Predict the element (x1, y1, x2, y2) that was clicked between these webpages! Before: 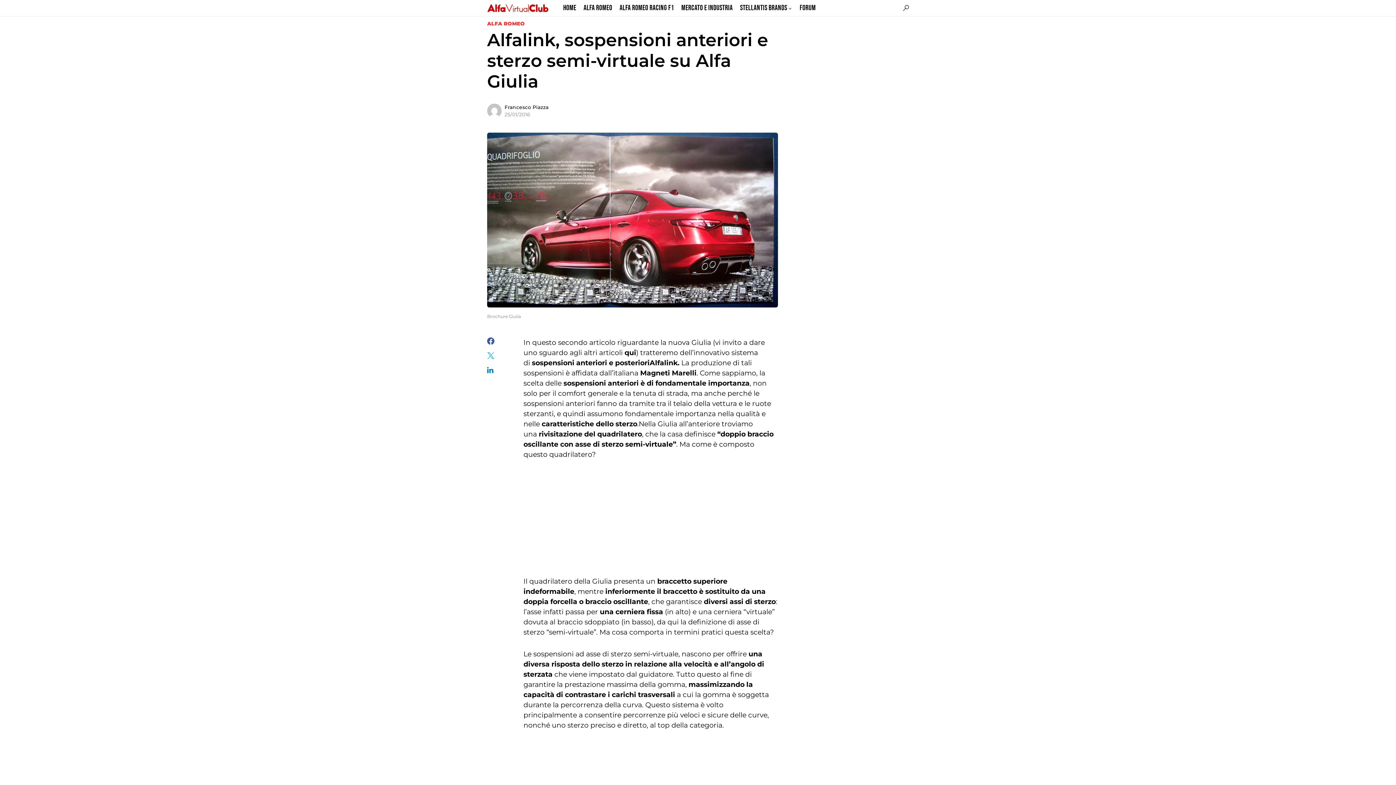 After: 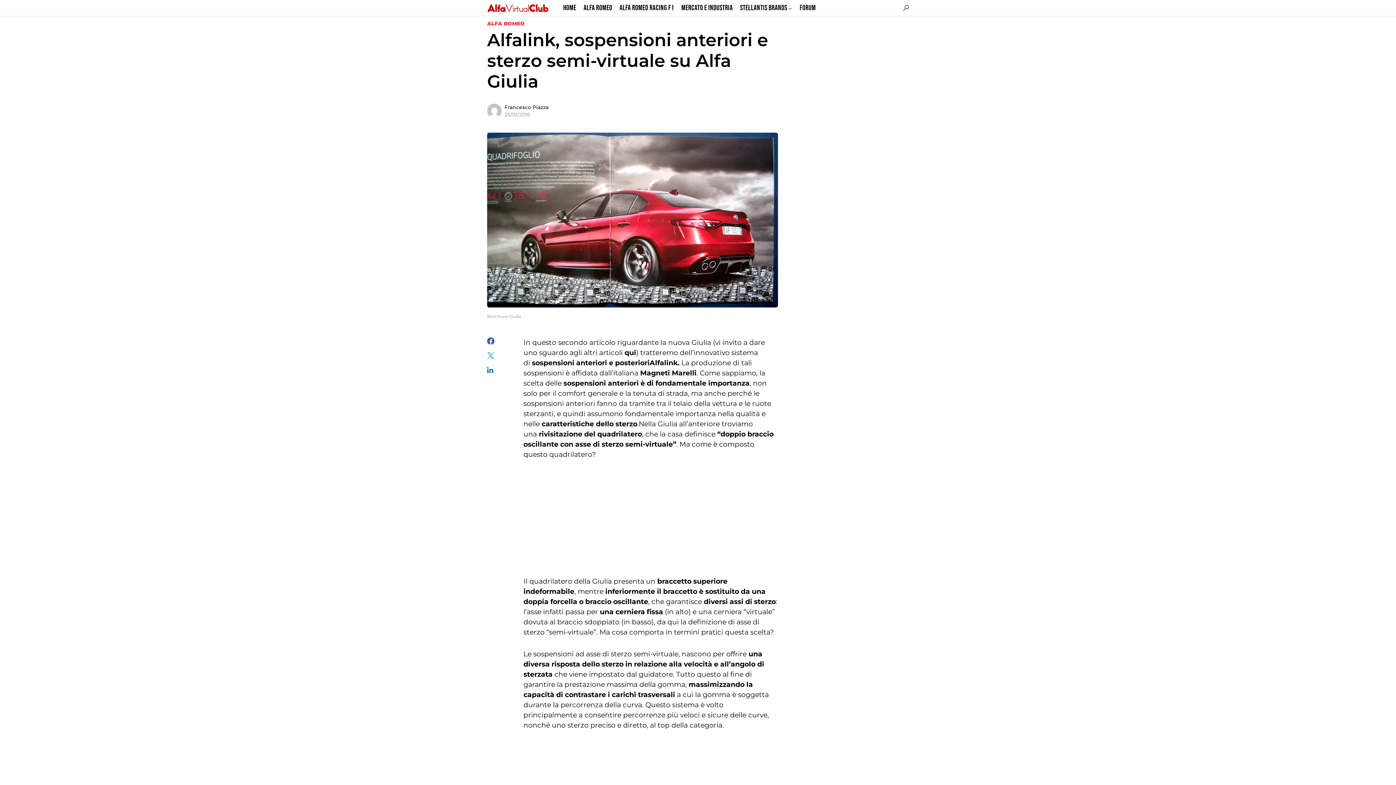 Action: bbox: (487, 351, 509, 359)